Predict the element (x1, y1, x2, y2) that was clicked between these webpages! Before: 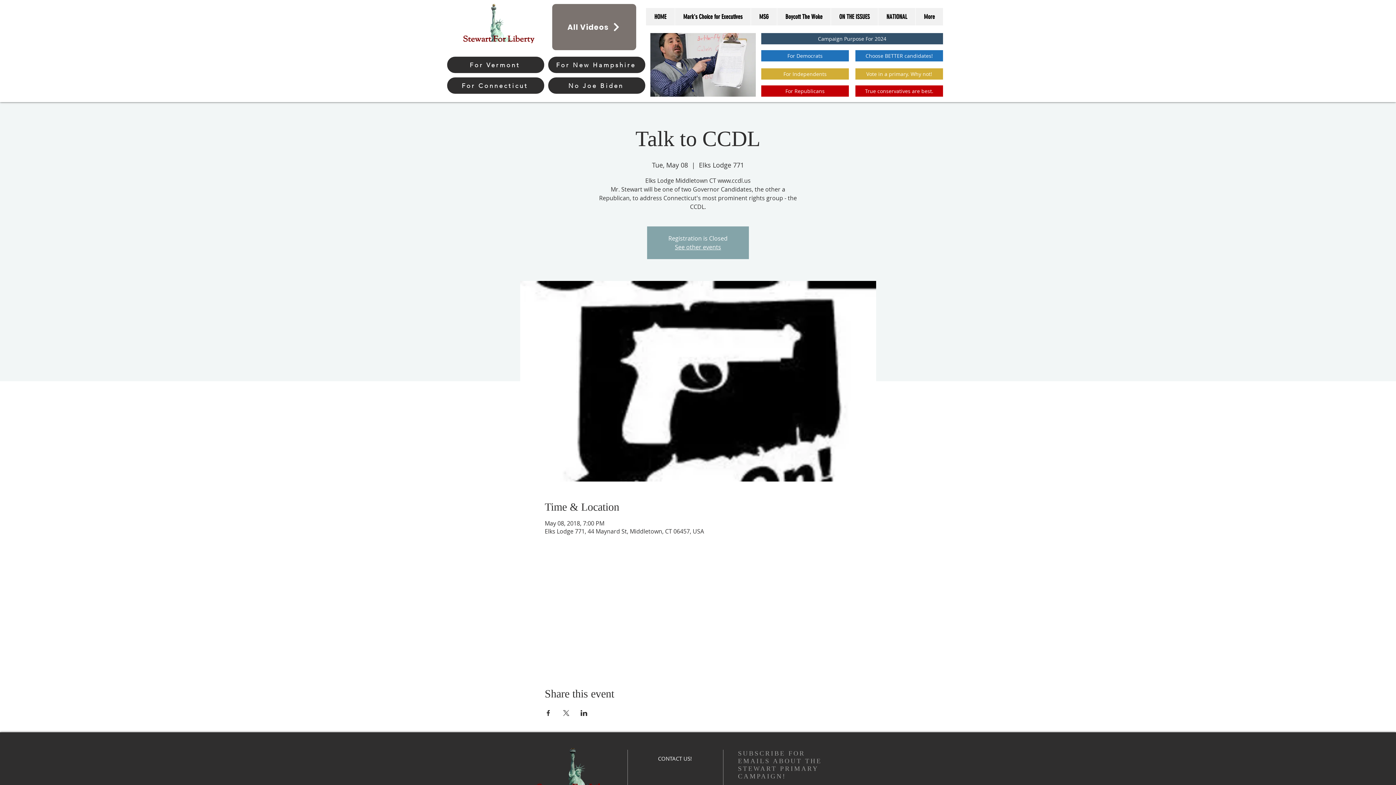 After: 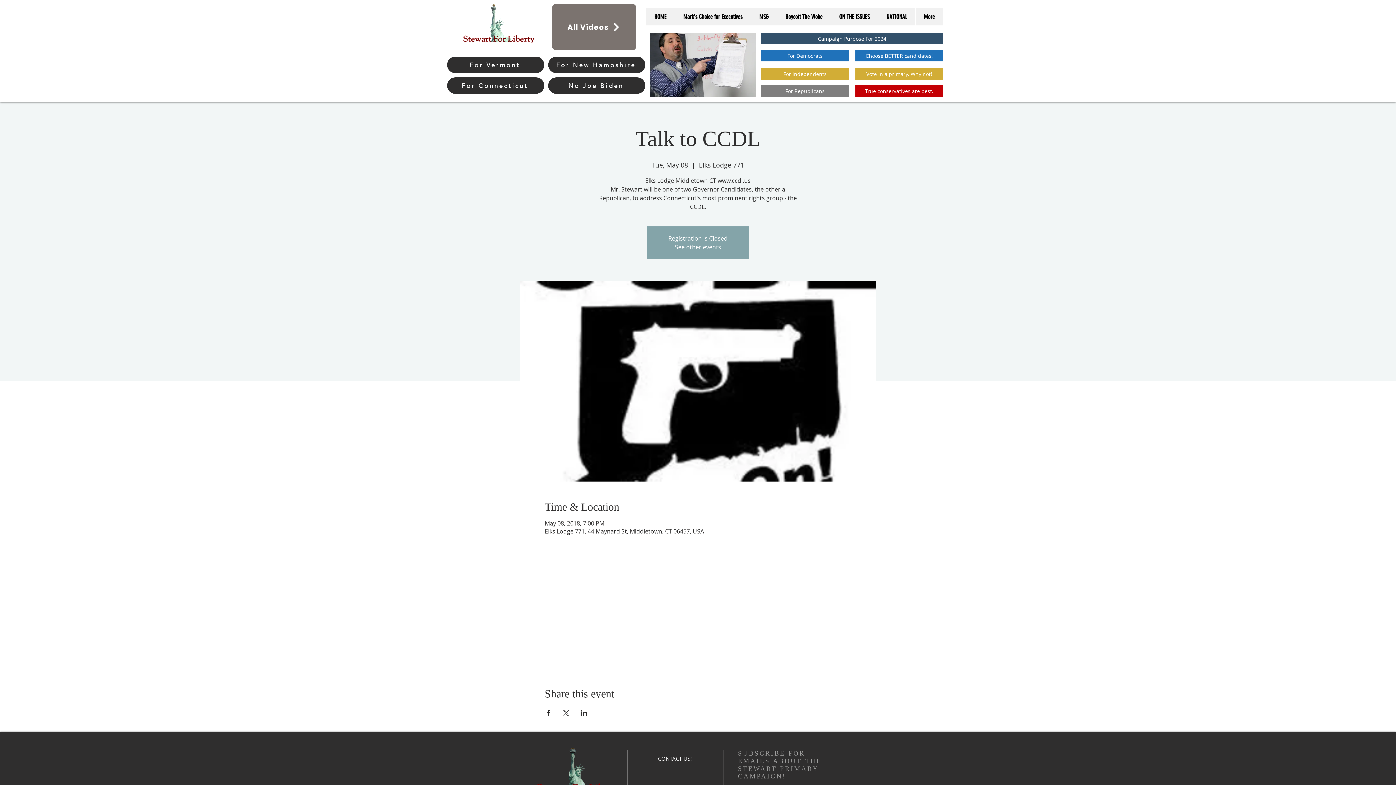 Action: label: For Republicans bbox: (761, 85, 849, 96)